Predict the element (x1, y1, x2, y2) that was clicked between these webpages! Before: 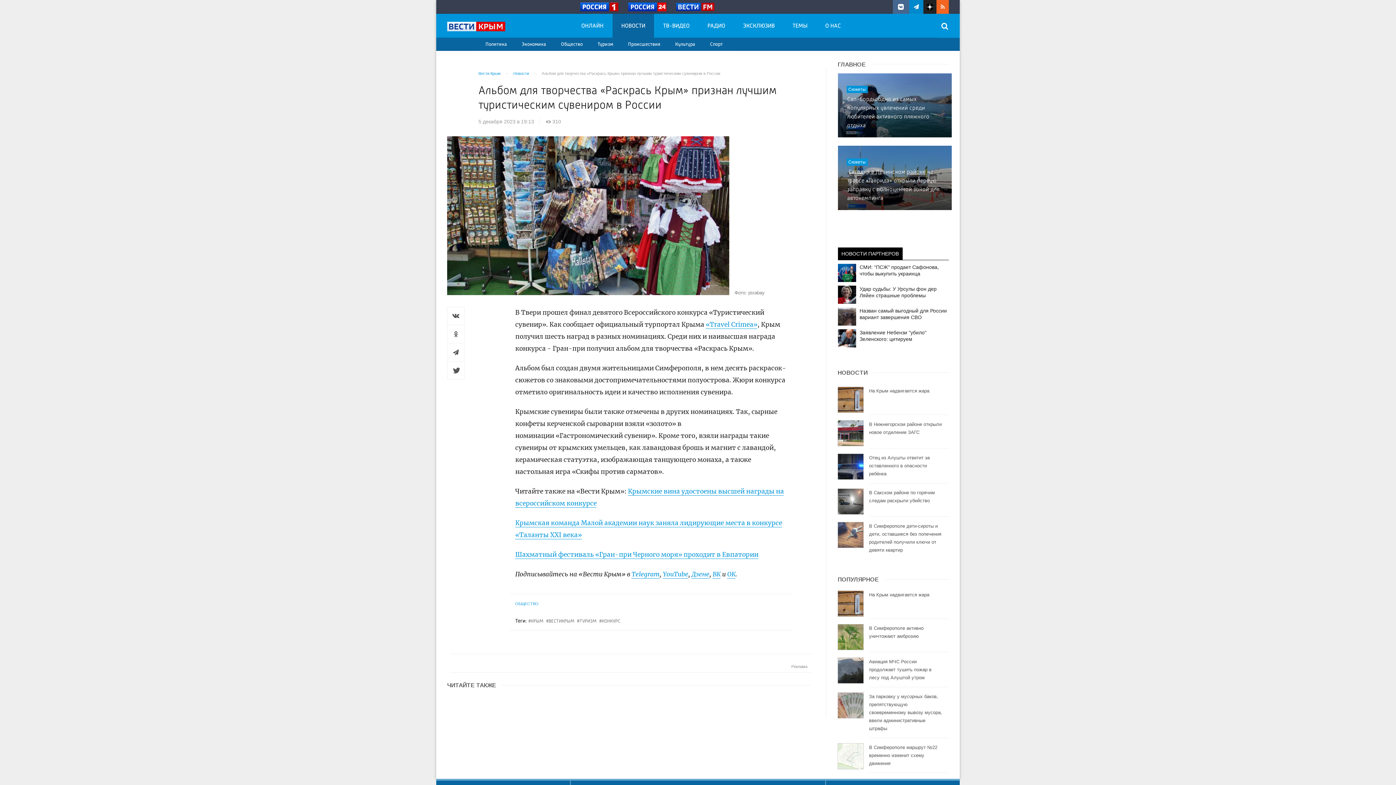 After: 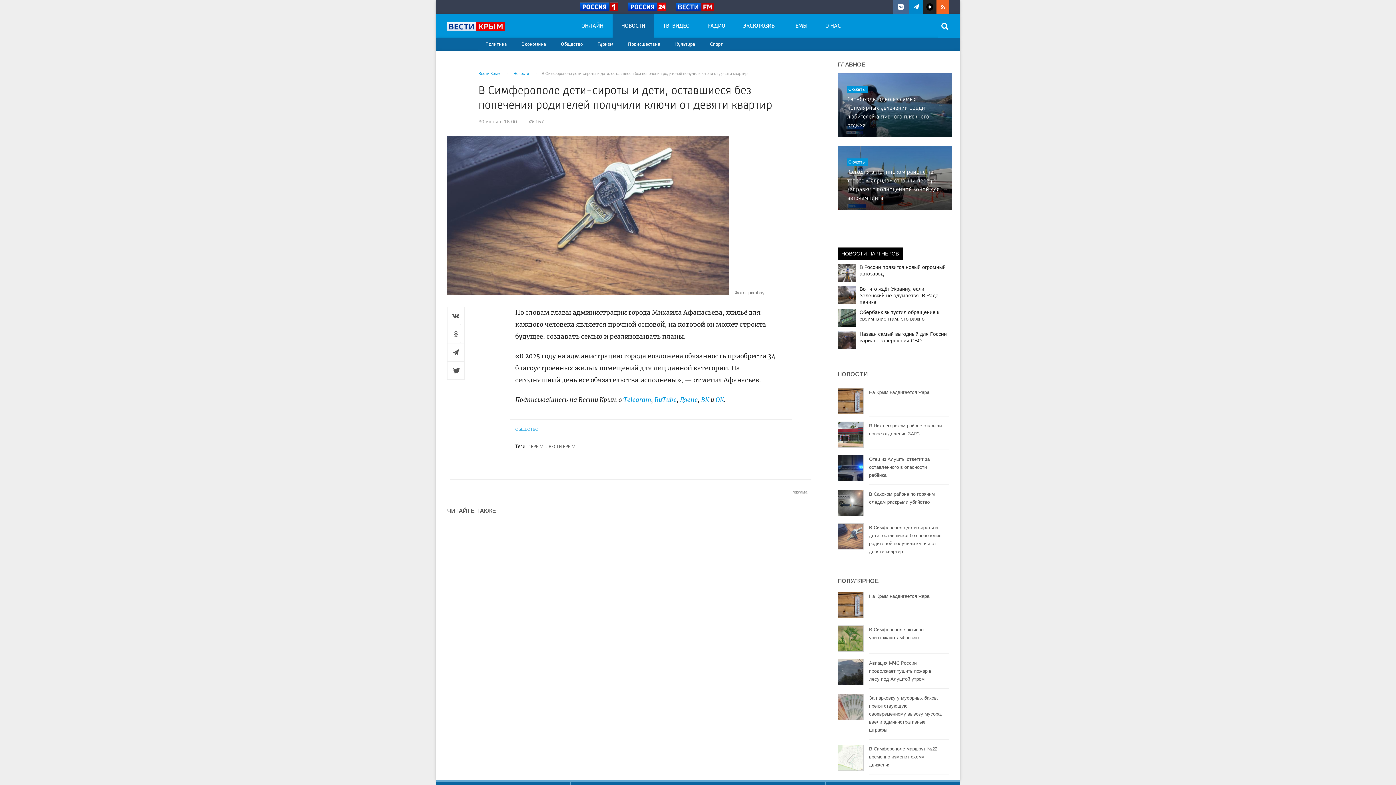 Action: label: В Симферополе дети-сироты и дети, оставшиеся без попечения родителей получили ключи от девяти квартир bbox: (838, 517, 949, 559)